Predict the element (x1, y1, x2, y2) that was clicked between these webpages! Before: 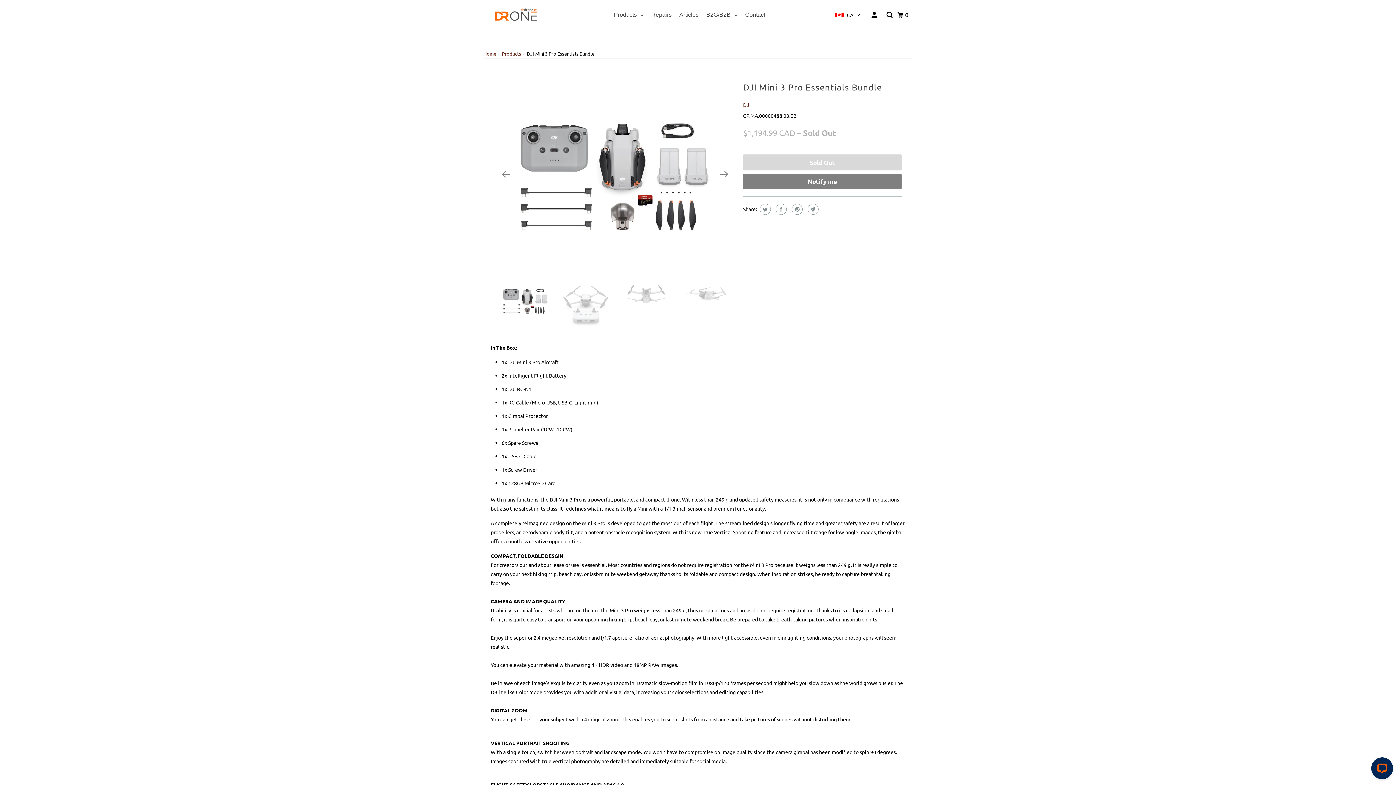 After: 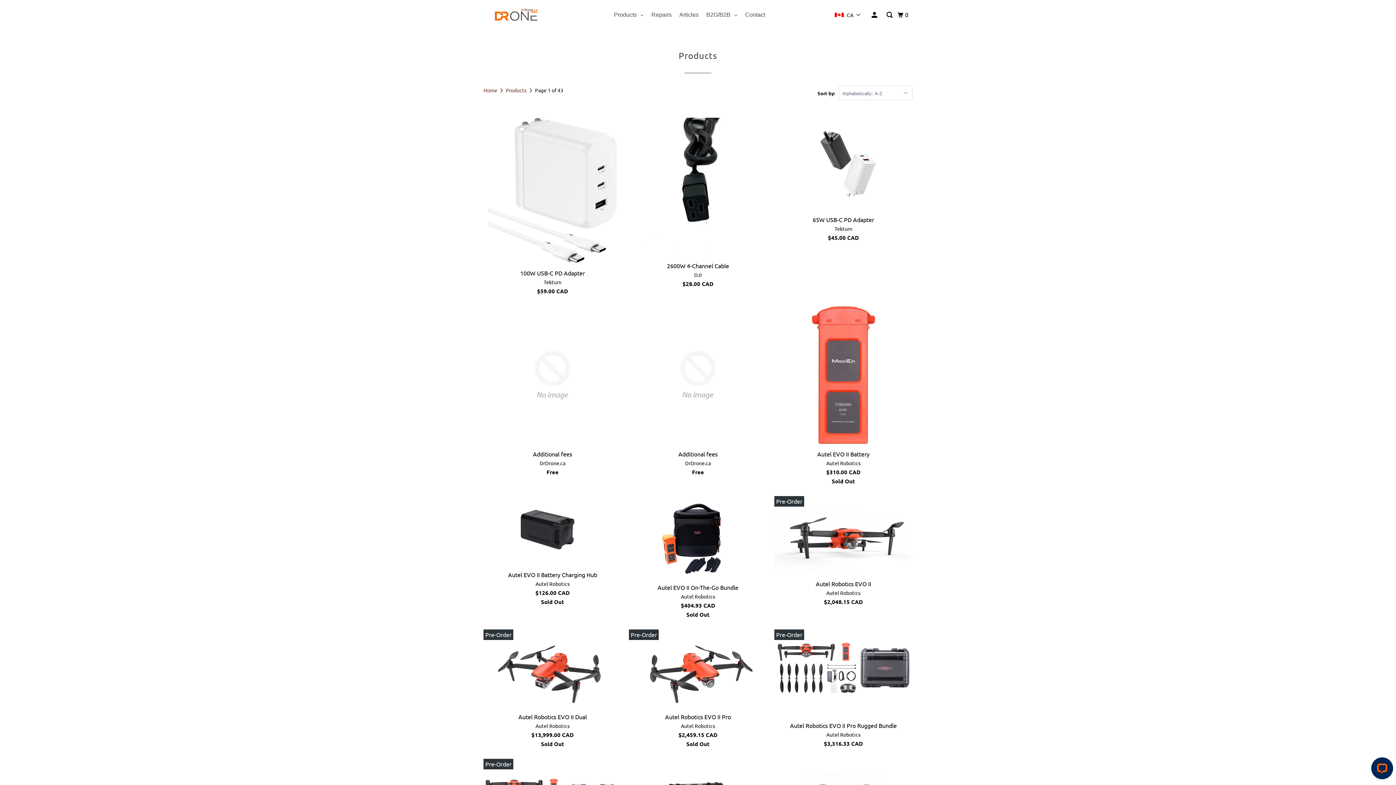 Action: label: Products bbox: (502, 50, 521, 56)